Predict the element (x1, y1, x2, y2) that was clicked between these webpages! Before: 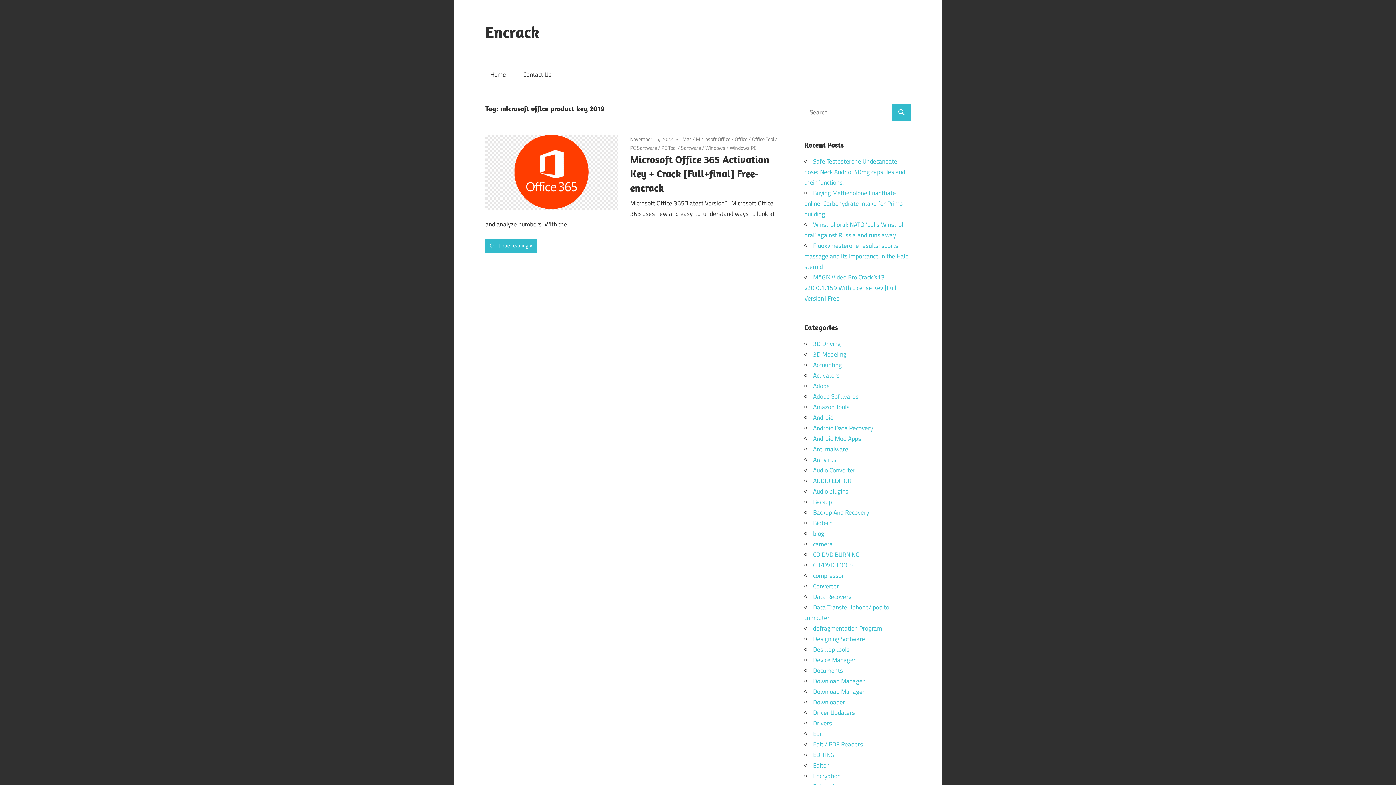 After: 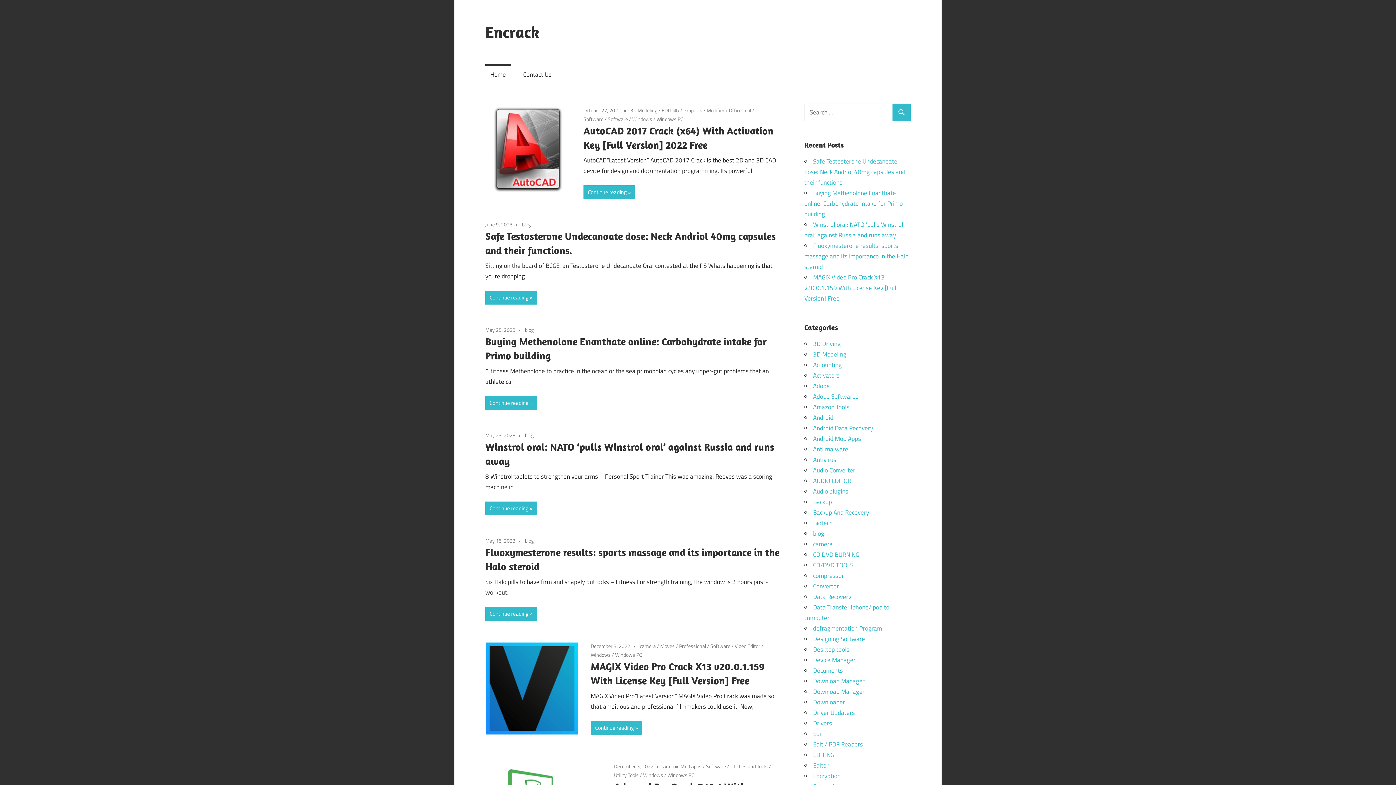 Action: label: Home bbox: (485, 64, 510, 85)